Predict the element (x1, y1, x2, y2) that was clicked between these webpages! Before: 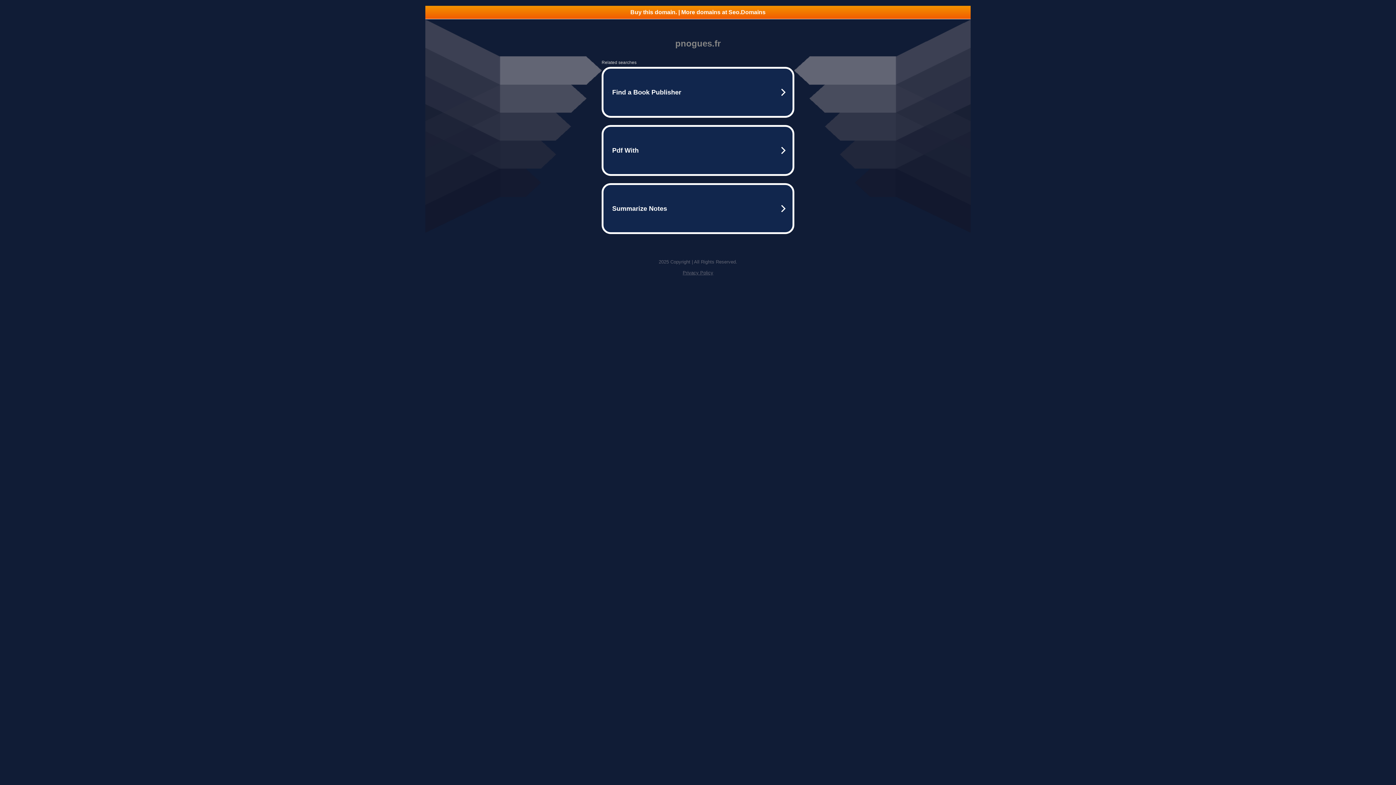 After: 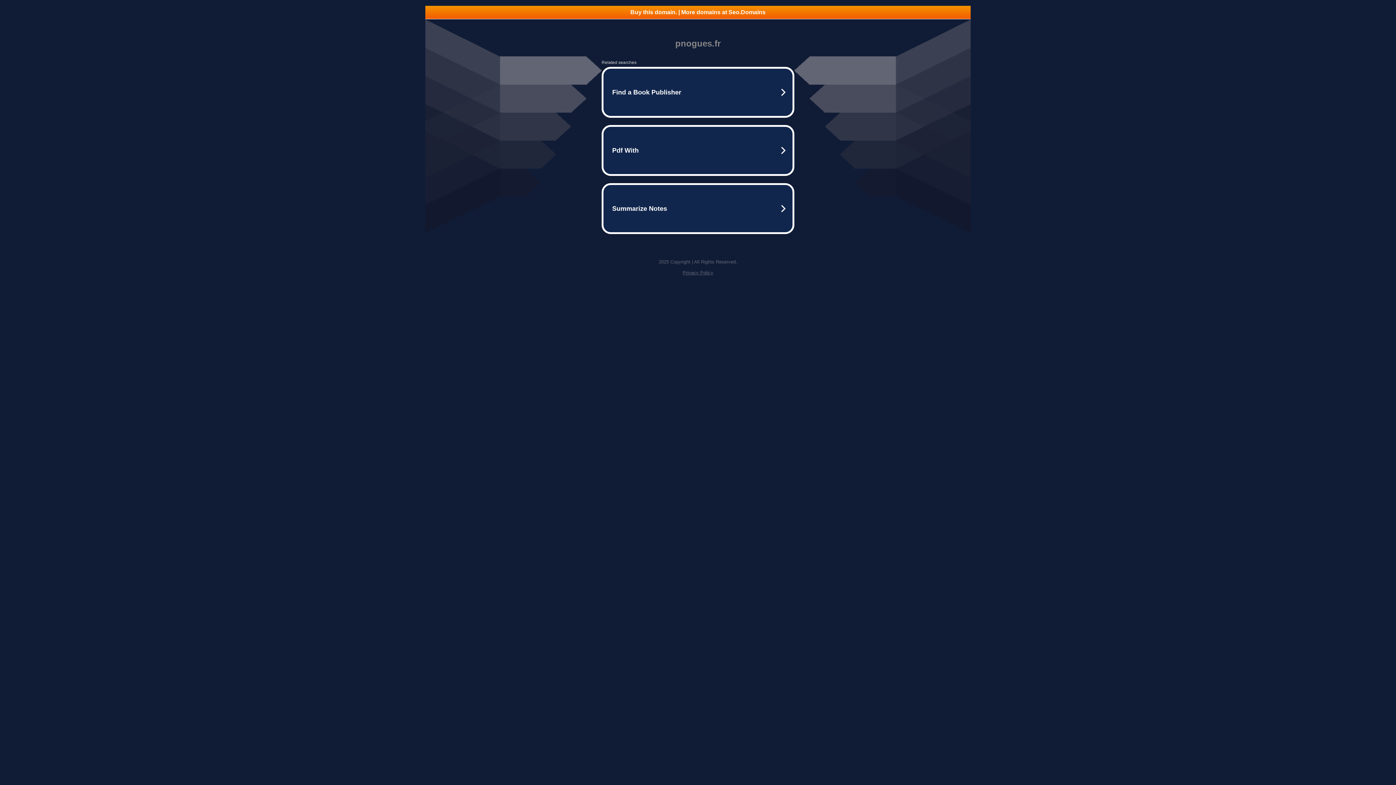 Action: label: Buy this domain. | More domains at Seo.Domains bbox: (425, 5, 970, 18)